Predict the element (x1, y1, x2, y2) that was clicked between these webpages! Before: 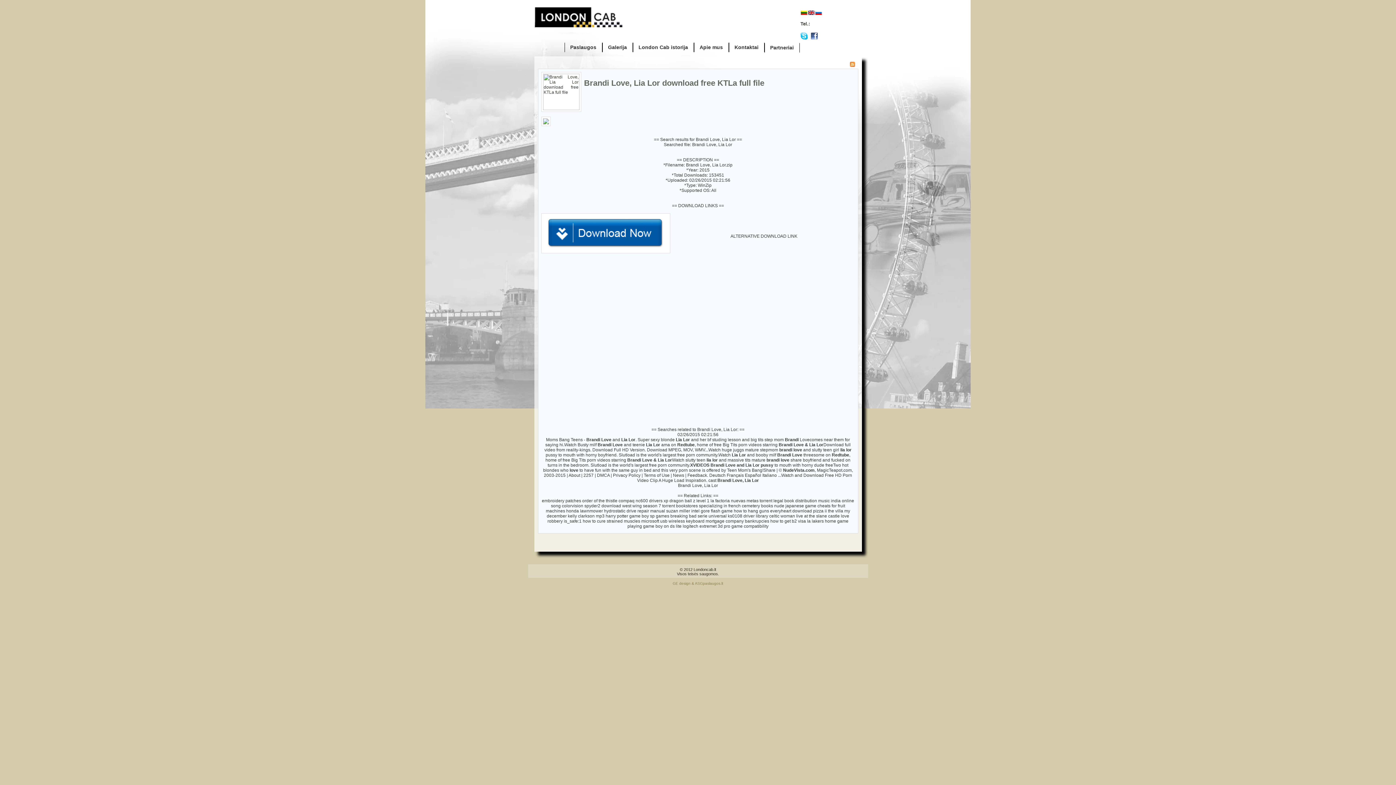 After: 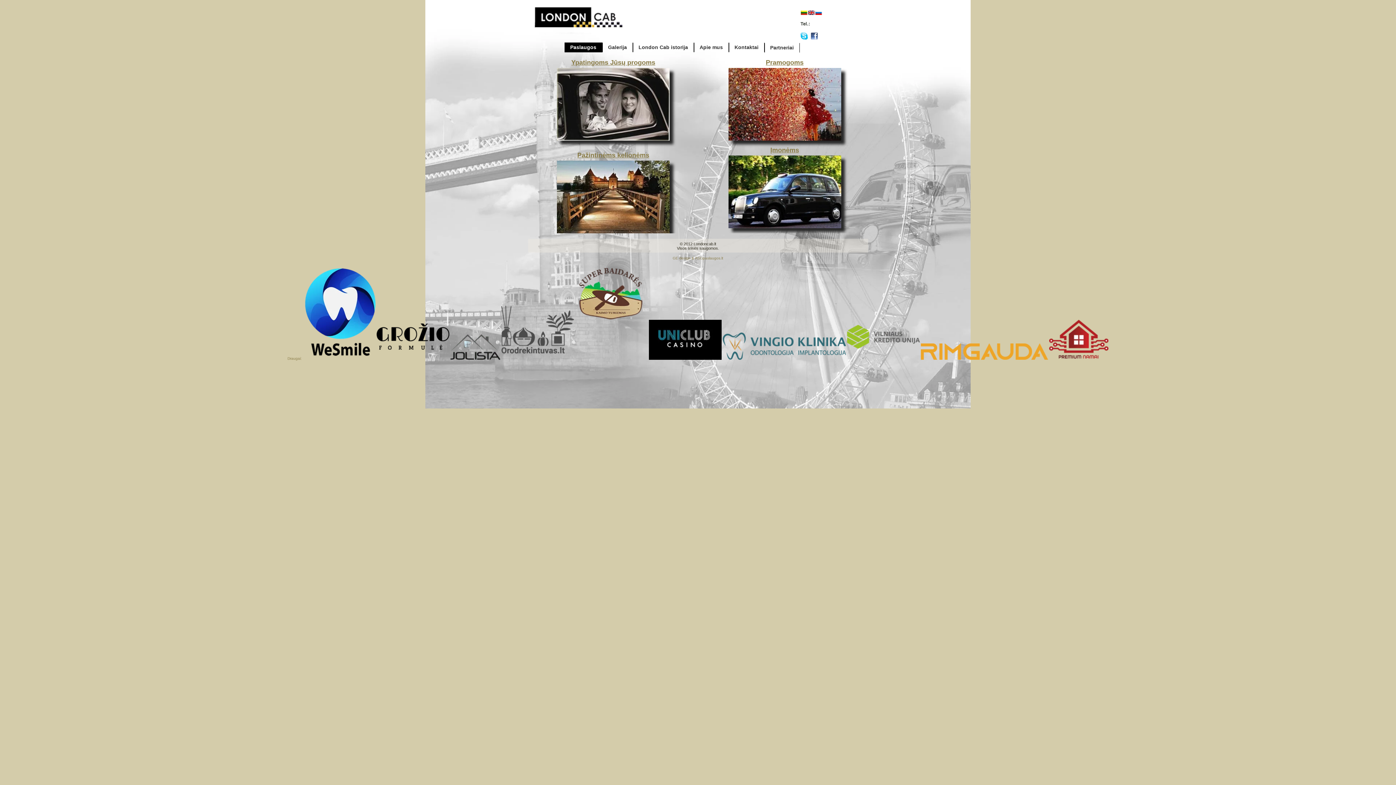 Action: label: Paslaugos bbox: (564, 42, 602, 52)